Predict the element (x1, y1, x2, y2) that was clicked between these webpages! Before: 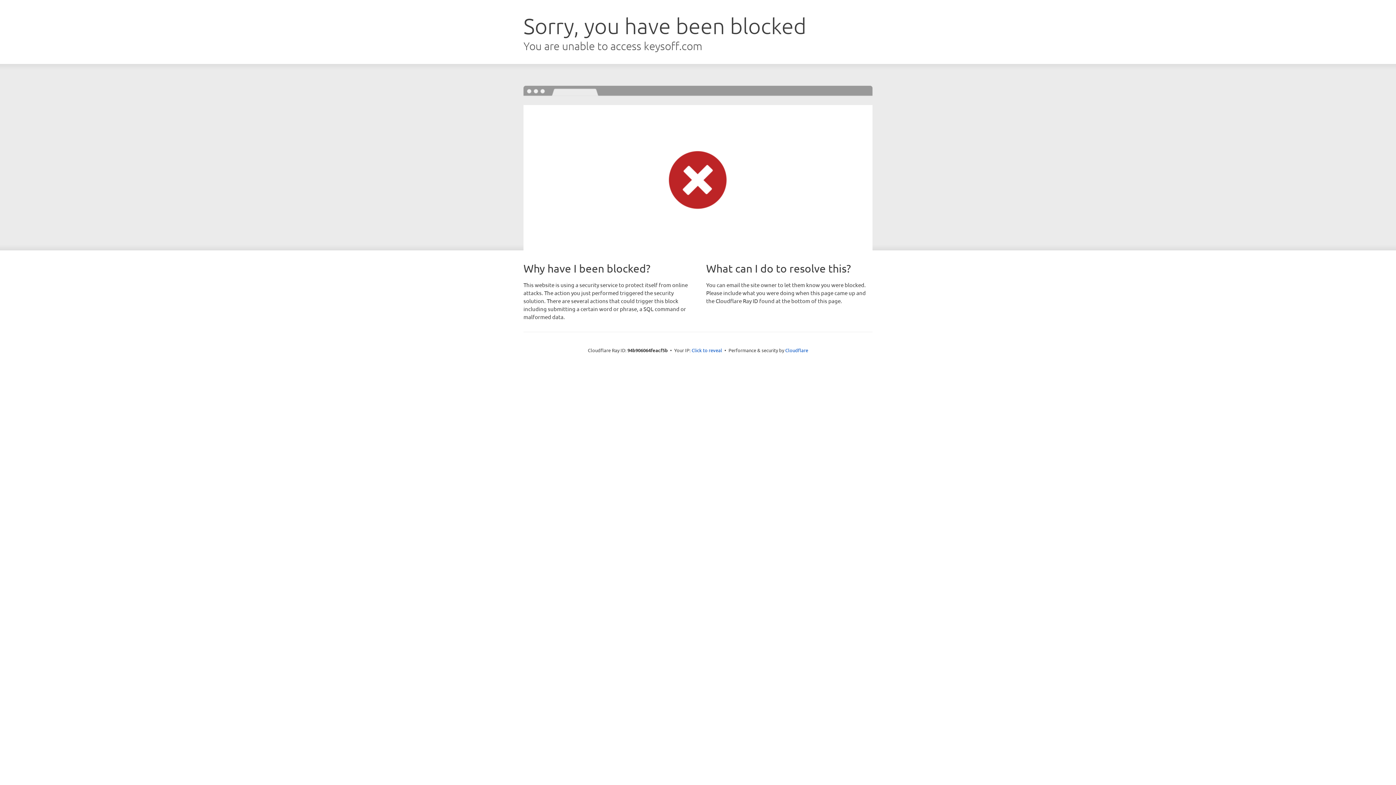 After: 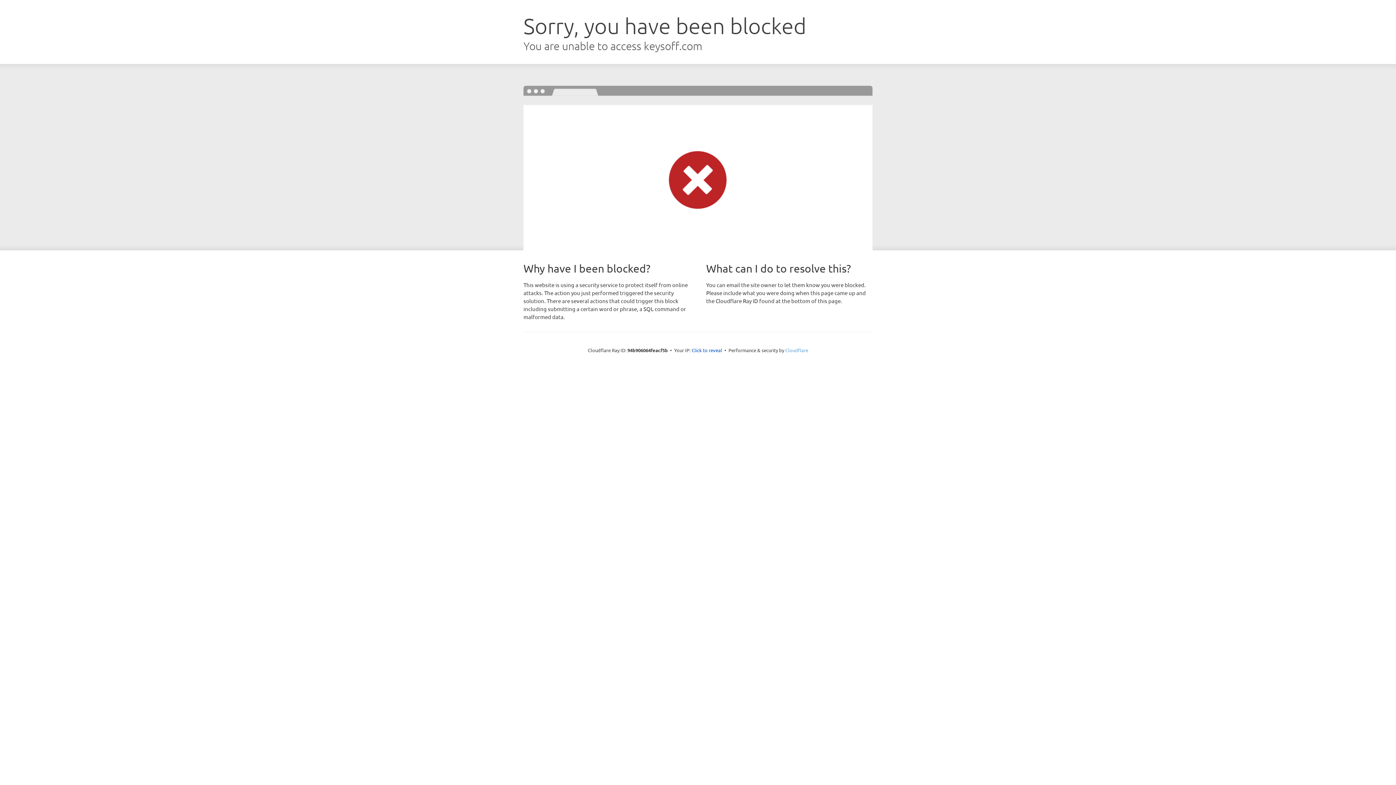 Action: label: Cloudflare bbox: (785, 347, 808, 353)